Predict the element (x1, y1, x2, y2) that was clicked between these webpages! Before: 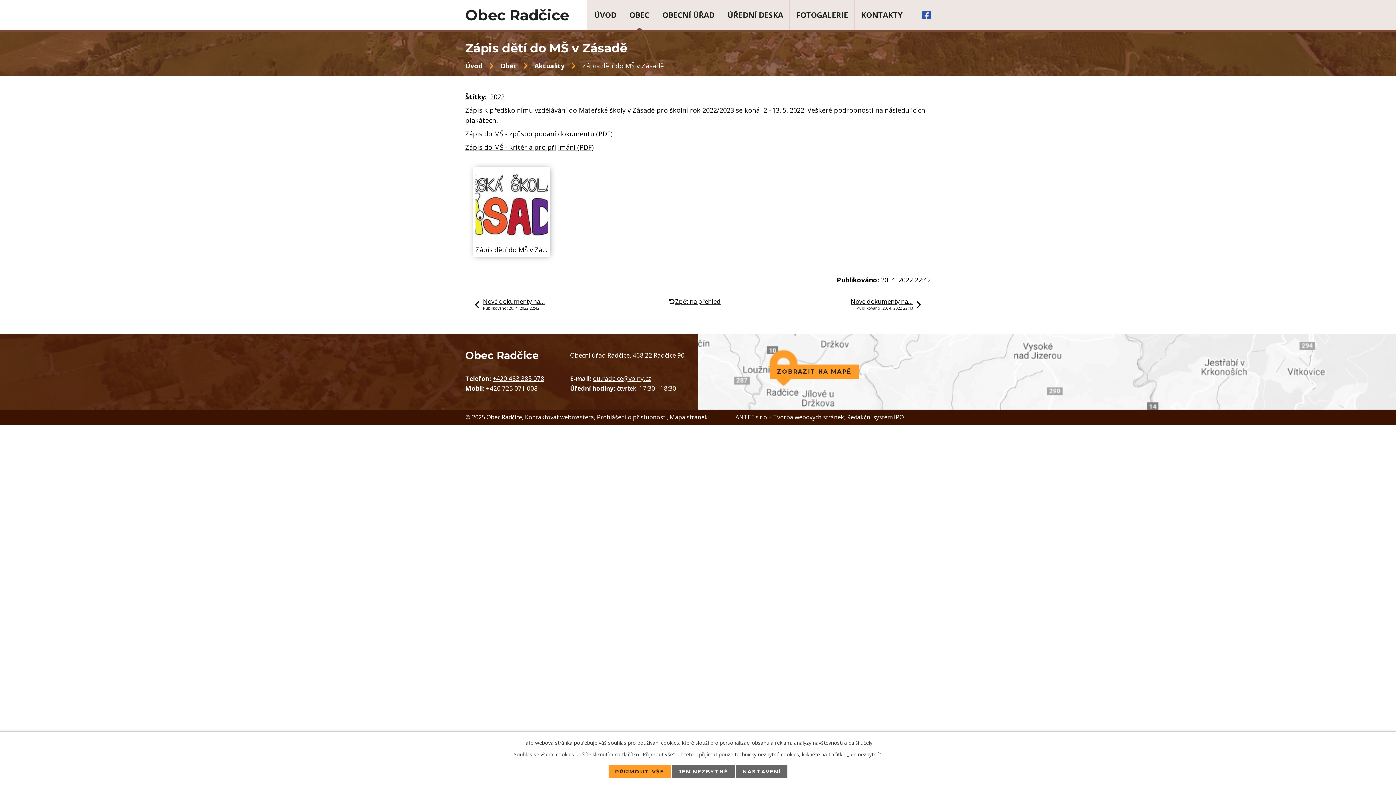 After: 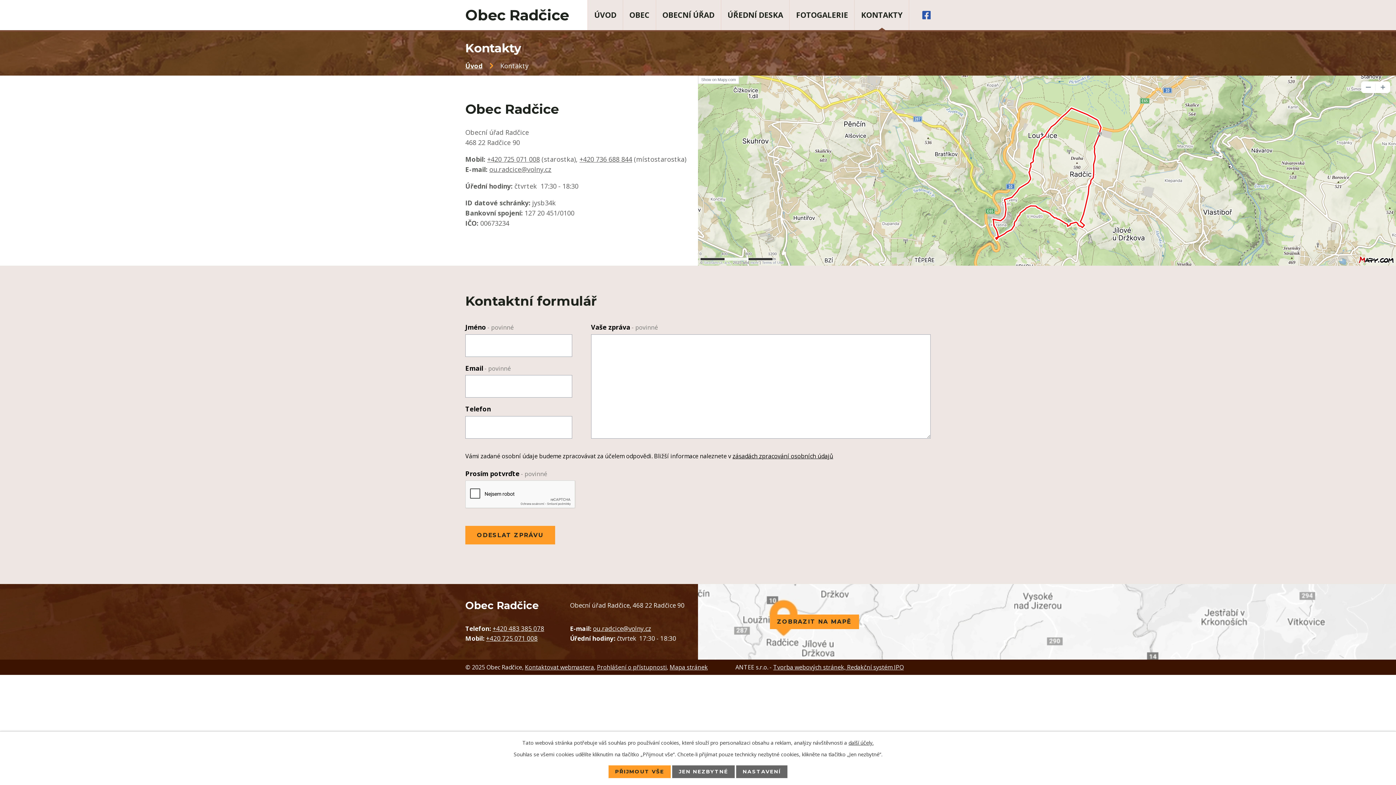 Action: bbox: (854, 0, 909, 30) label: KONTAKTY